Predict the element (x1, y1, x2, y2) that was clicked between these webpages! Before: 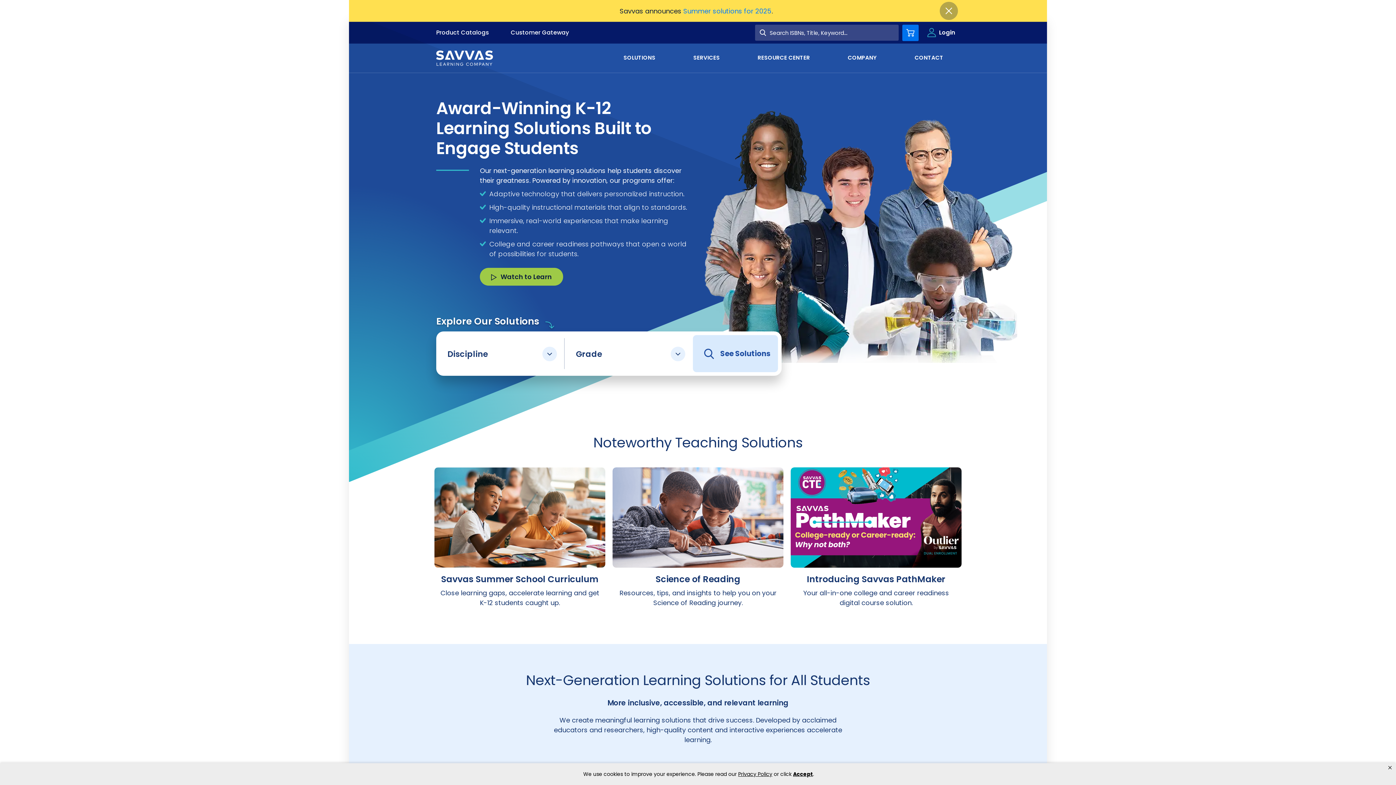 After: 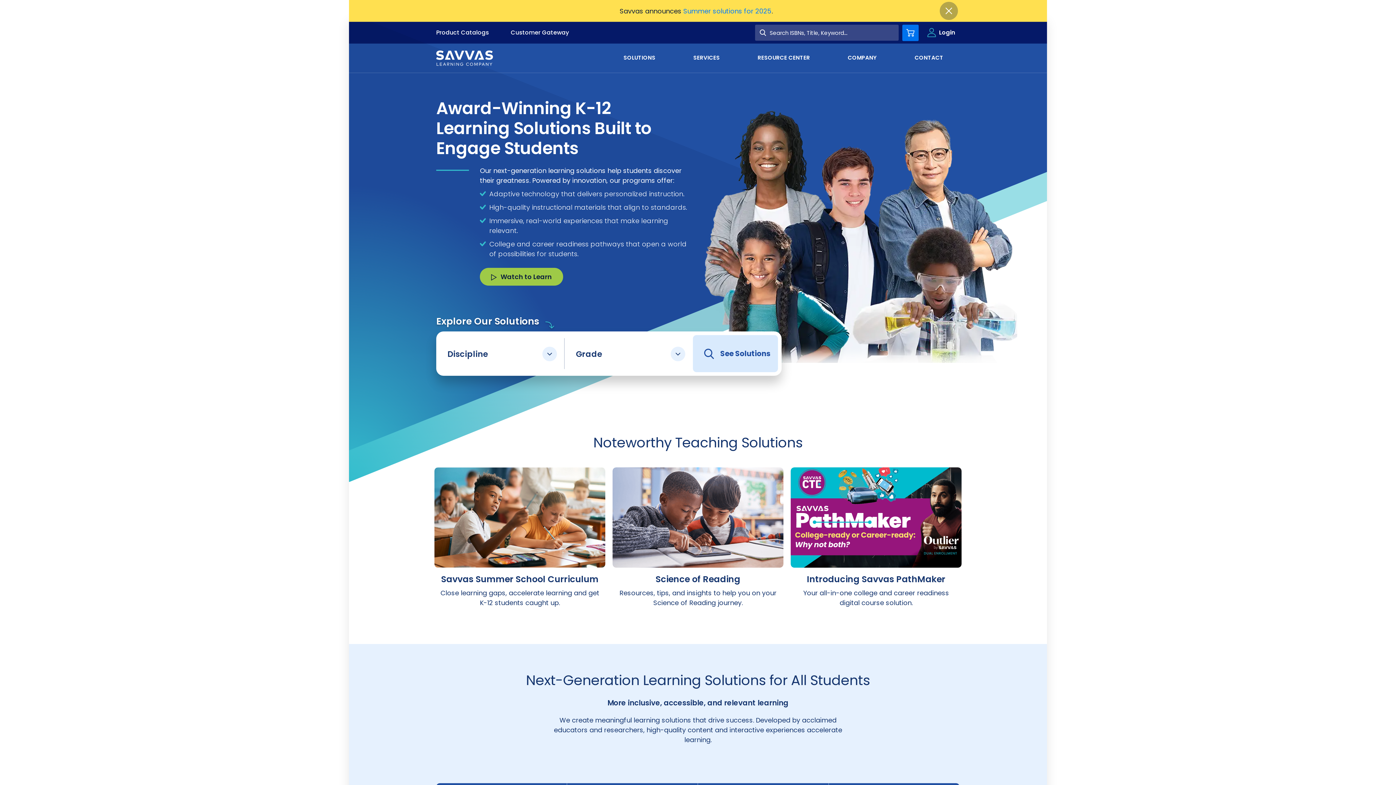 Action: bbox: (1388, 763, 1392, 773) label: Close privacy policy banner